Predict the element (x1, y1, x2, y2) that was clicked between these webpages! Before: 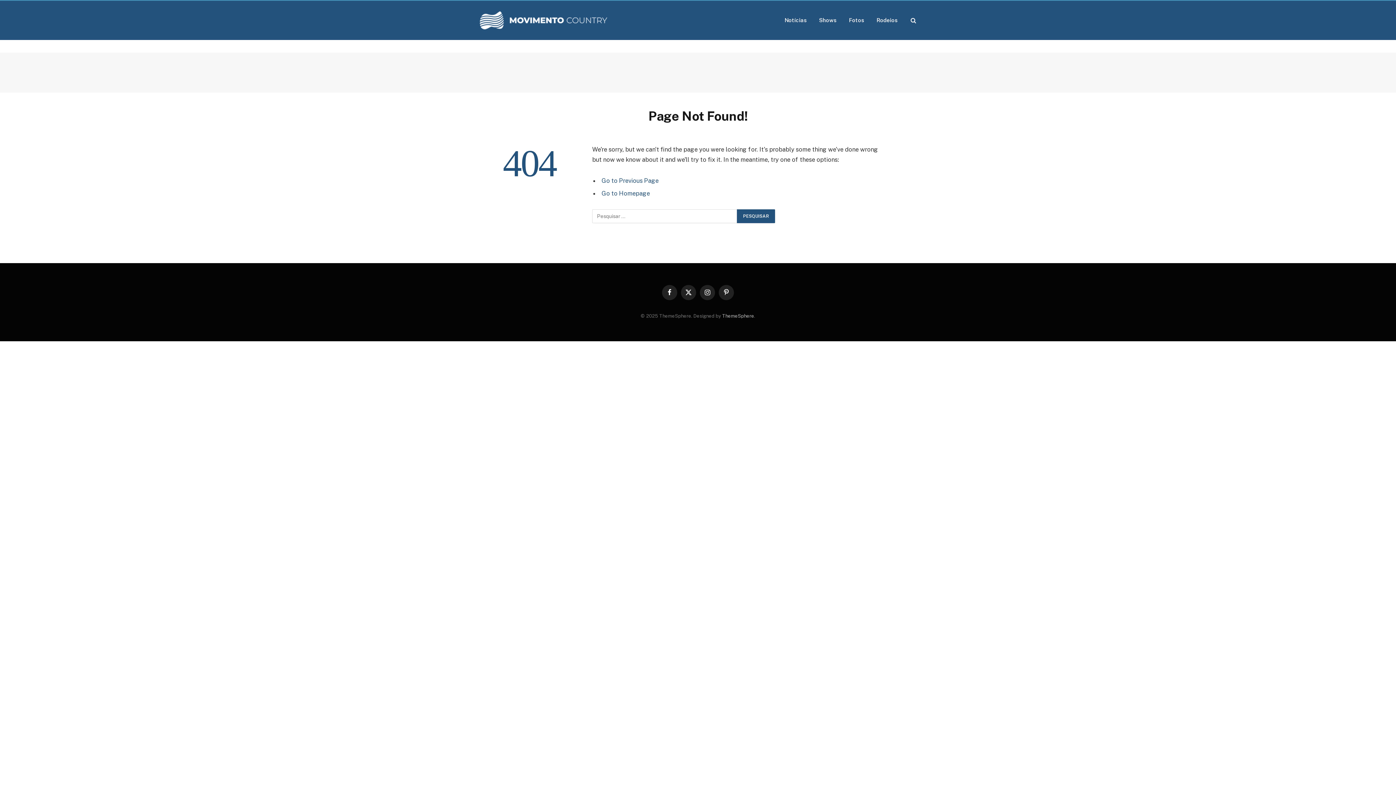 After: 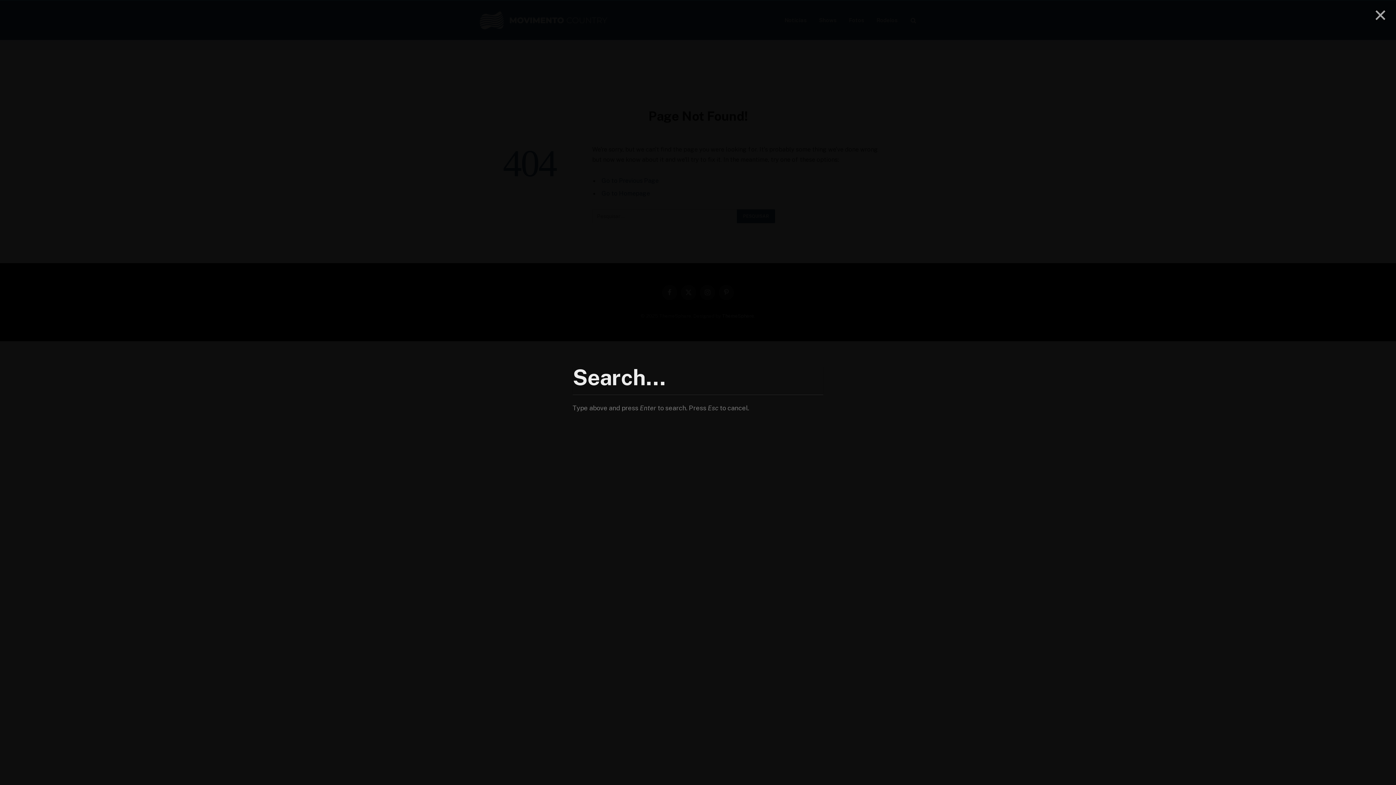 Action: bbox: (909, 12, 916, 28)